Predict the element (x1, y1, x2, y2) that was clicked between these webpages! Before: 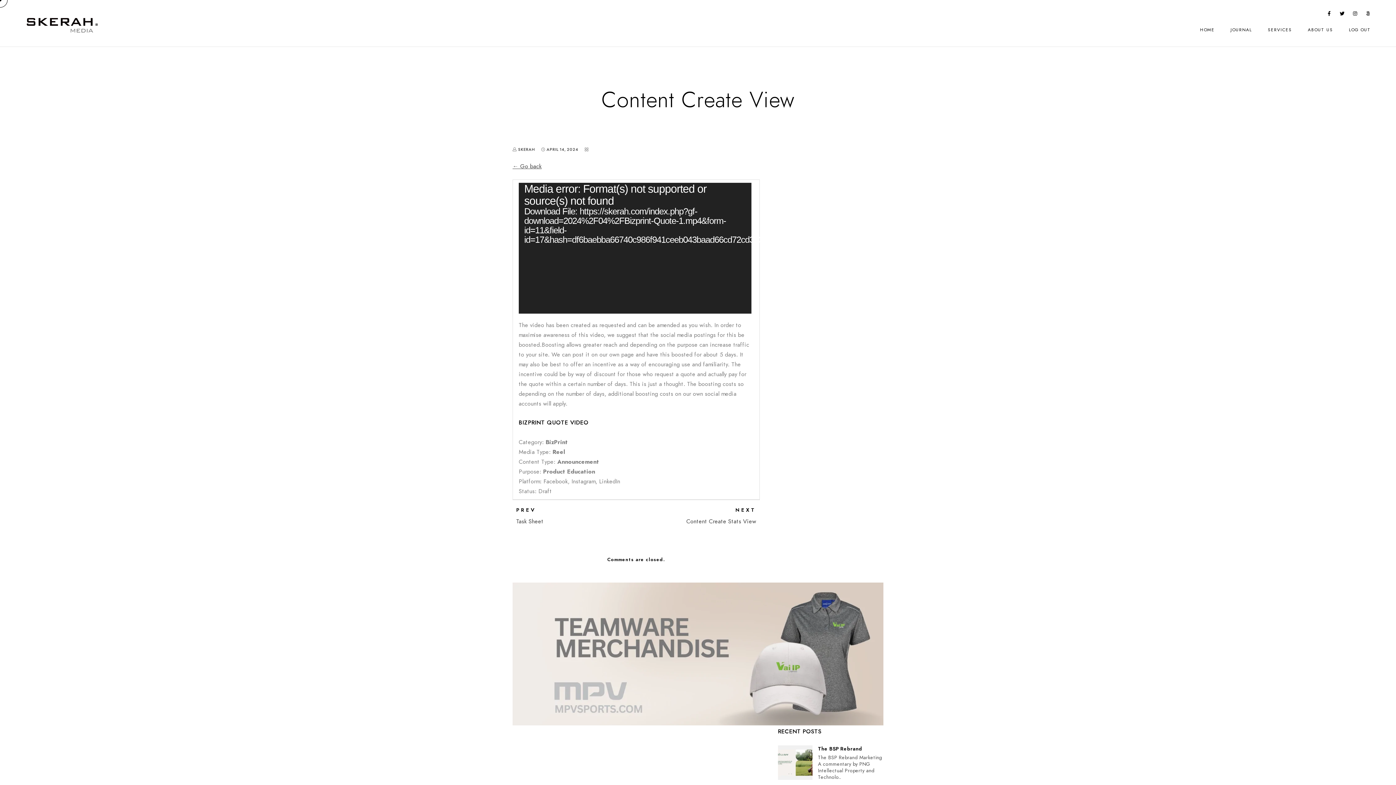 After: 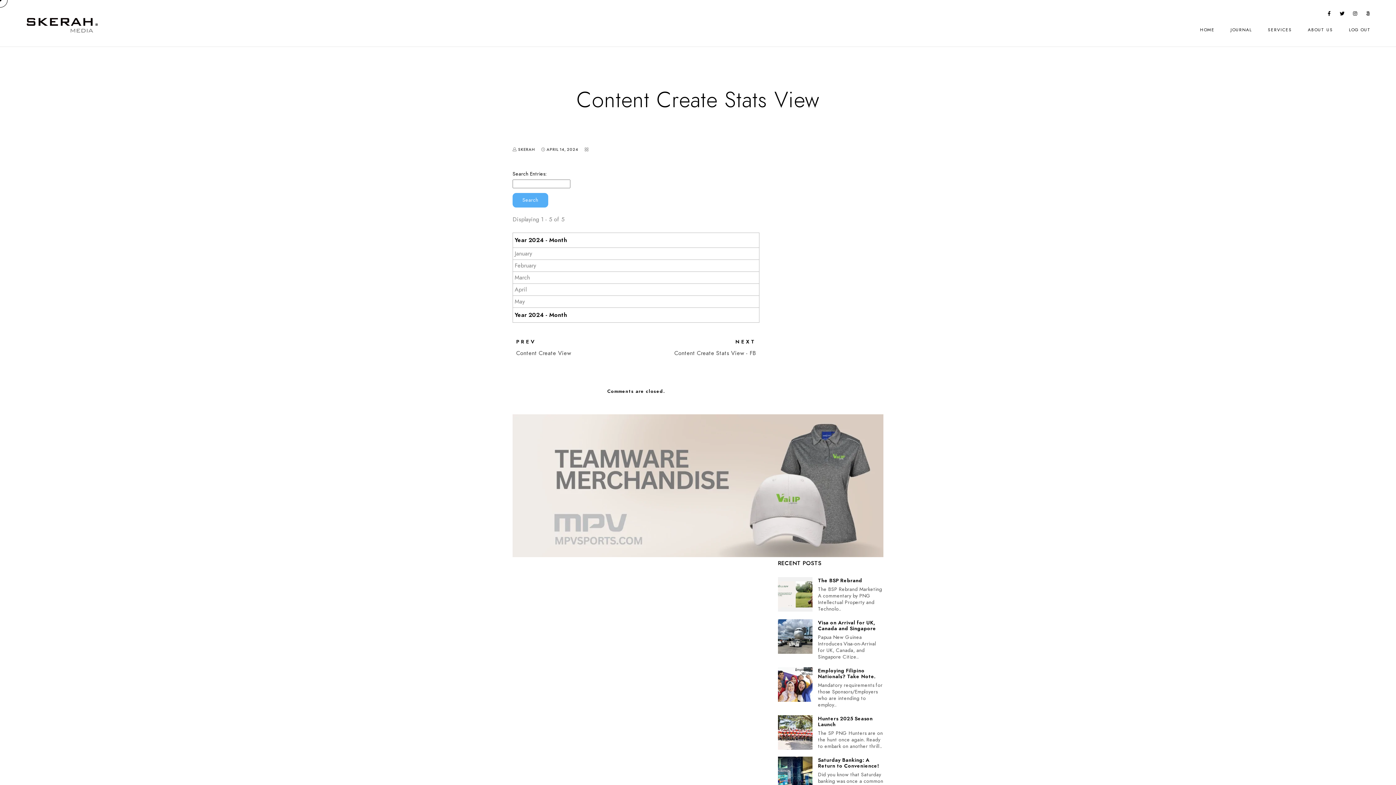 Action: bbox: (658, 517, 760, 525) label: NEXT
Content Create Stats View